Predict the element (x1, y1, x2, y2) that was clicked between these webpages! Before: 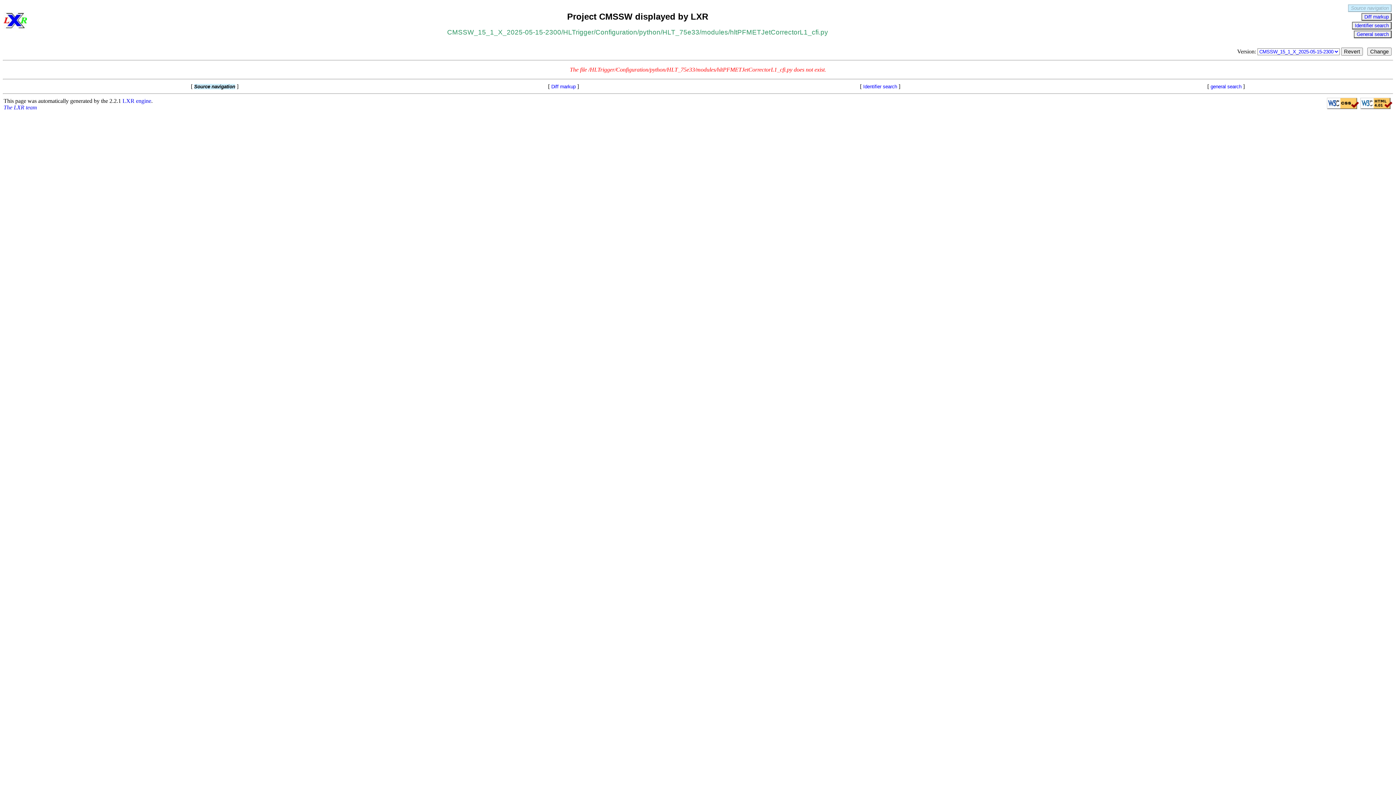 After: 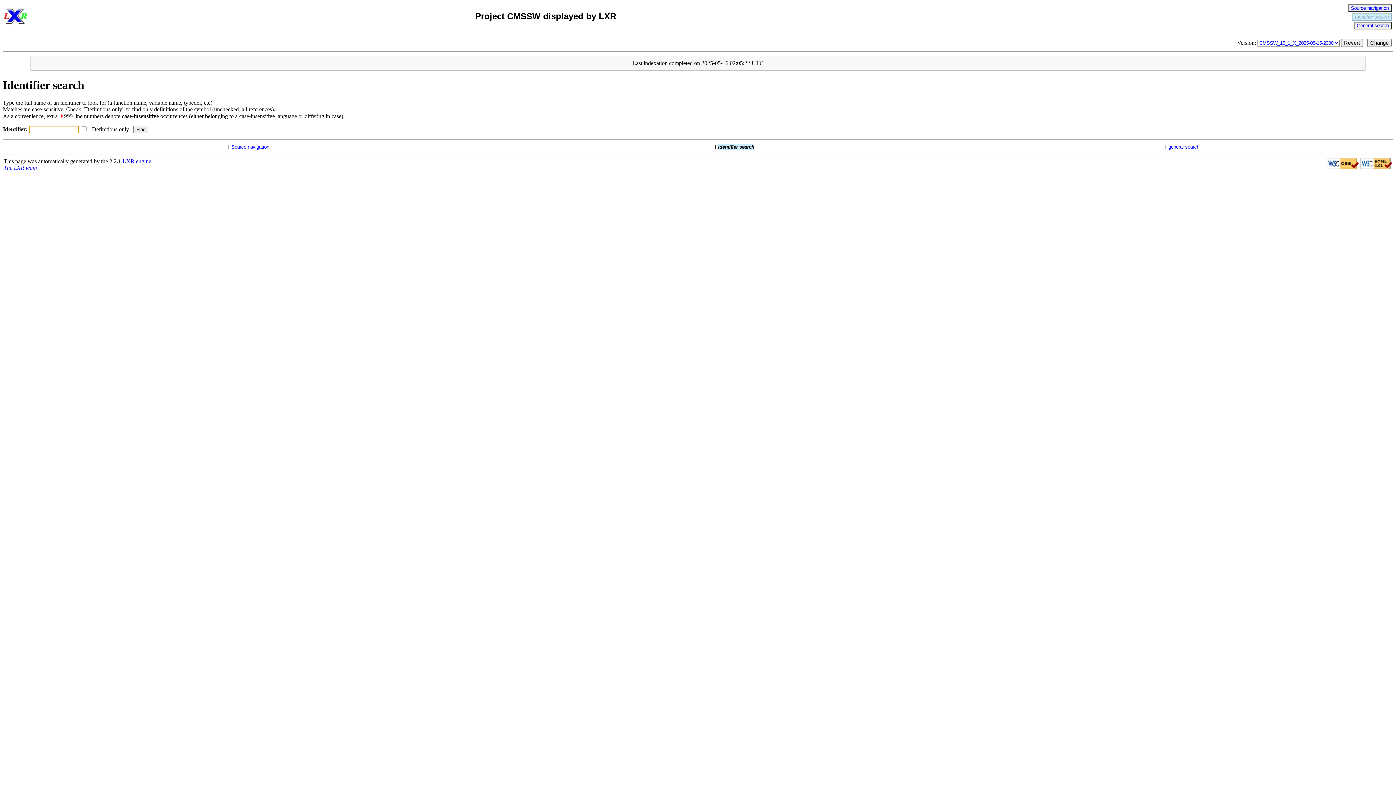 Action: label: Identifier search bbox: (863, 84, 897, 89)